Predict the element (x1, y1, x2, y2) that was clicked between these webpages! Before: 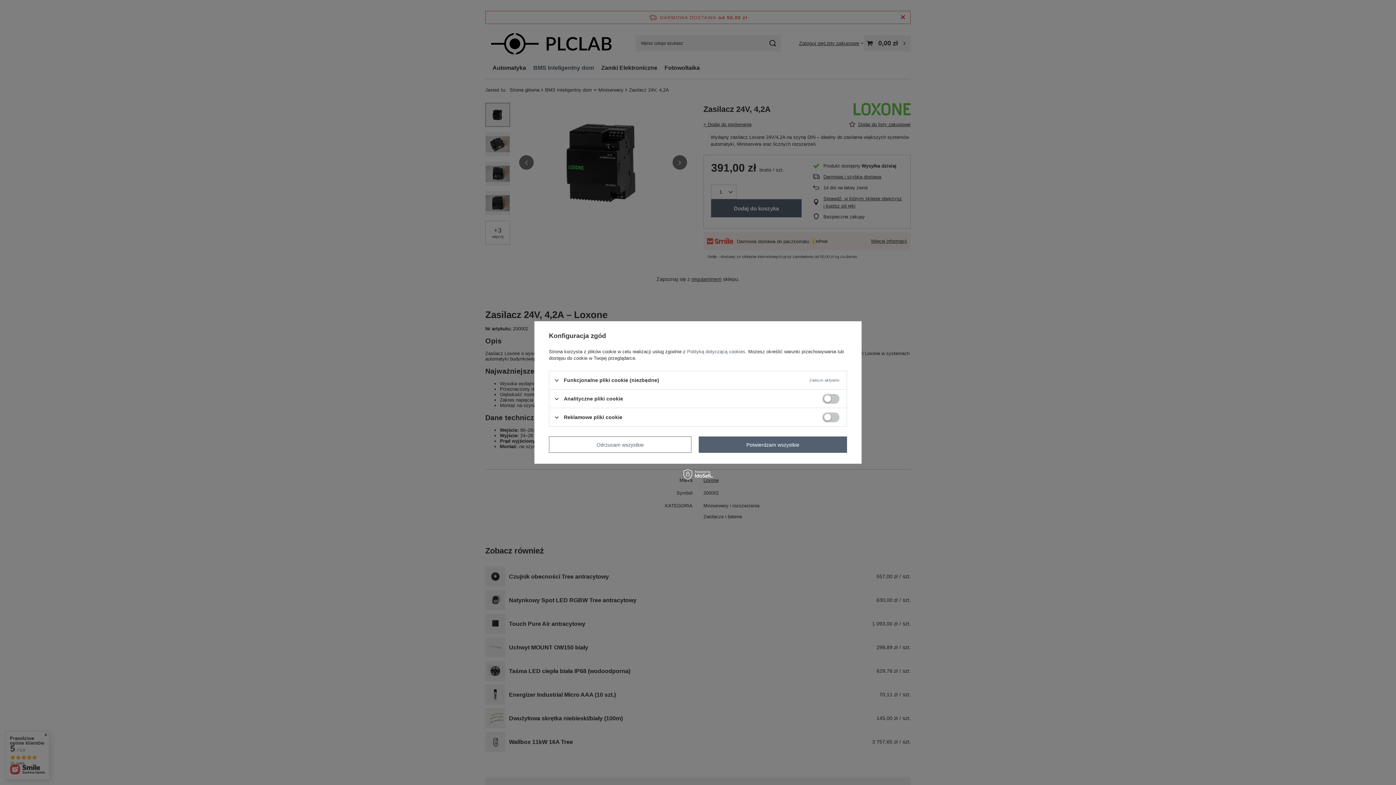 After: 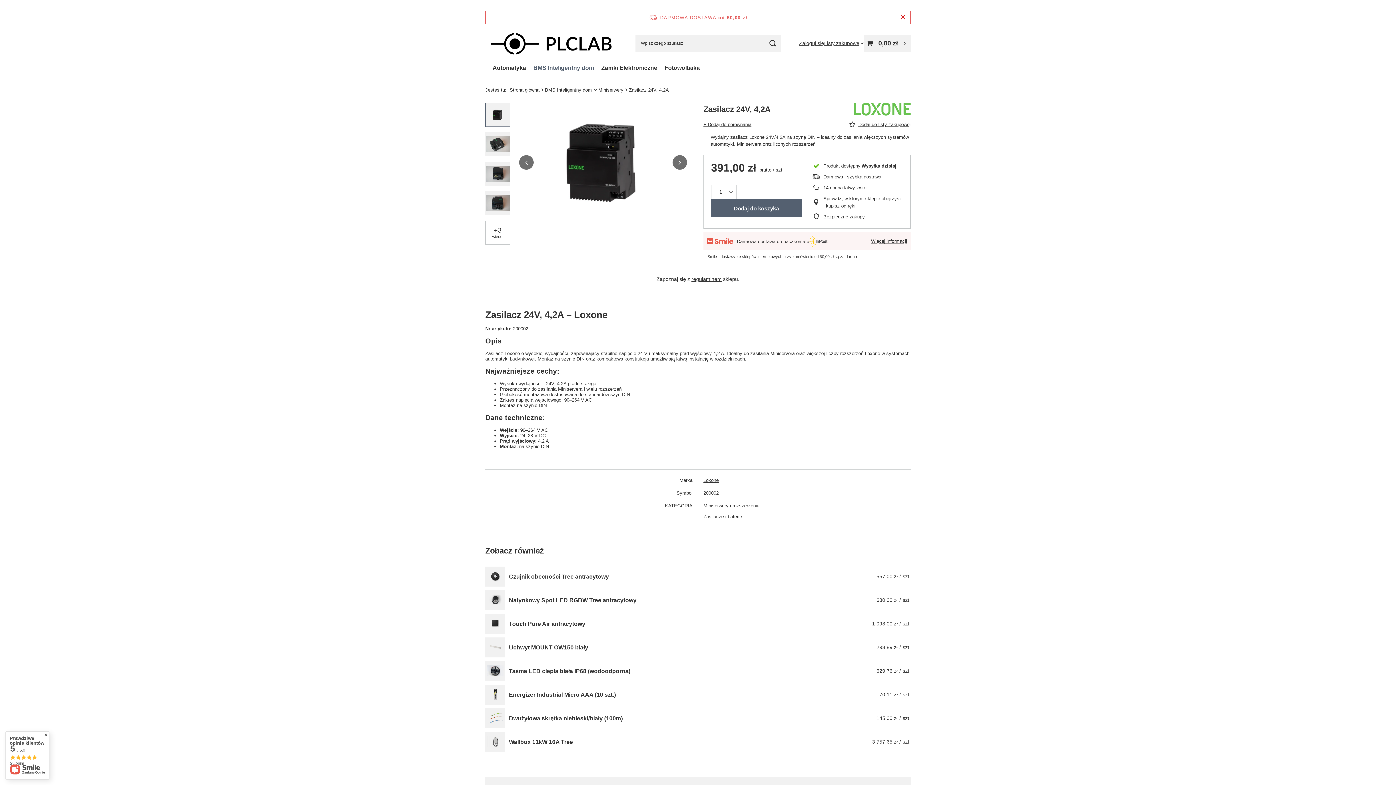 Action: label: Odrzucam wszystkie bbox: (549, 436, 691, 453)